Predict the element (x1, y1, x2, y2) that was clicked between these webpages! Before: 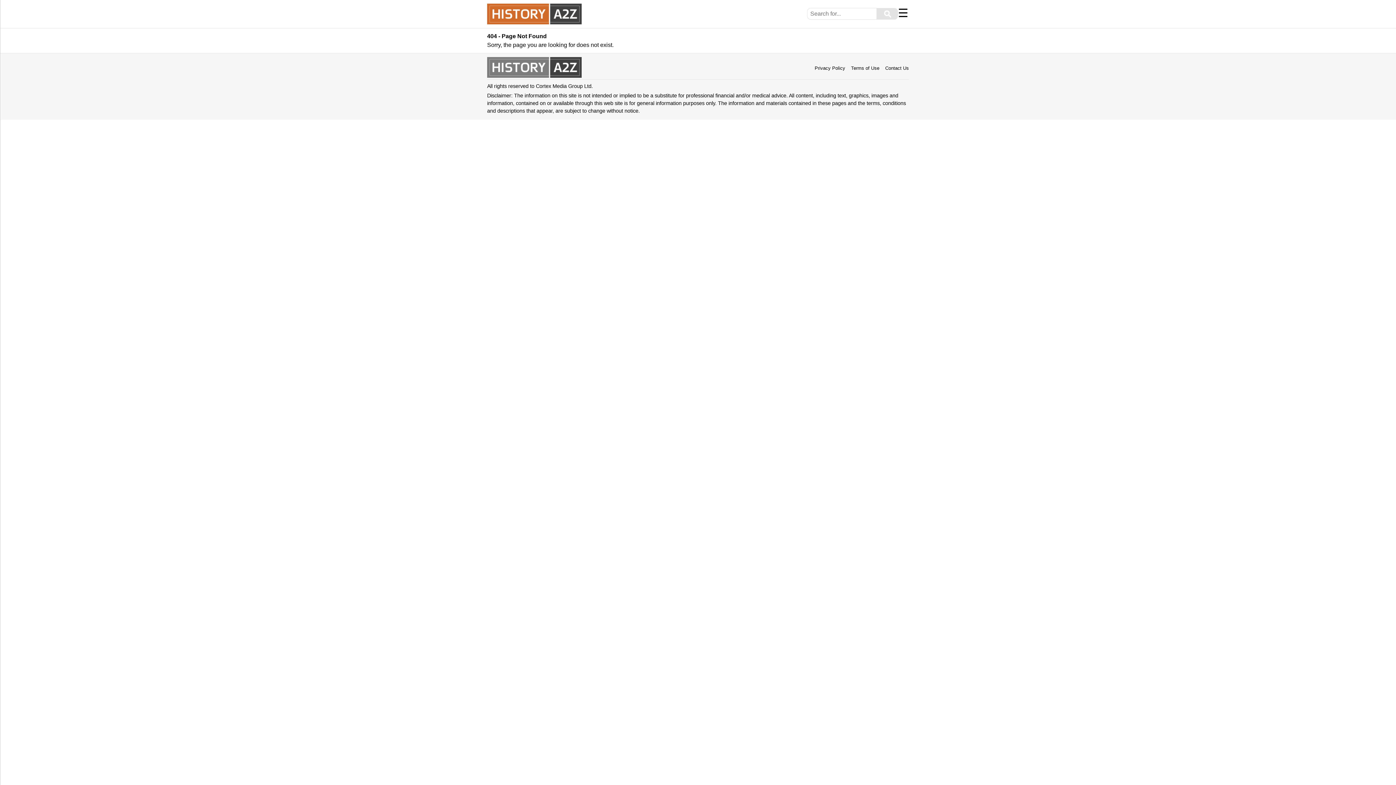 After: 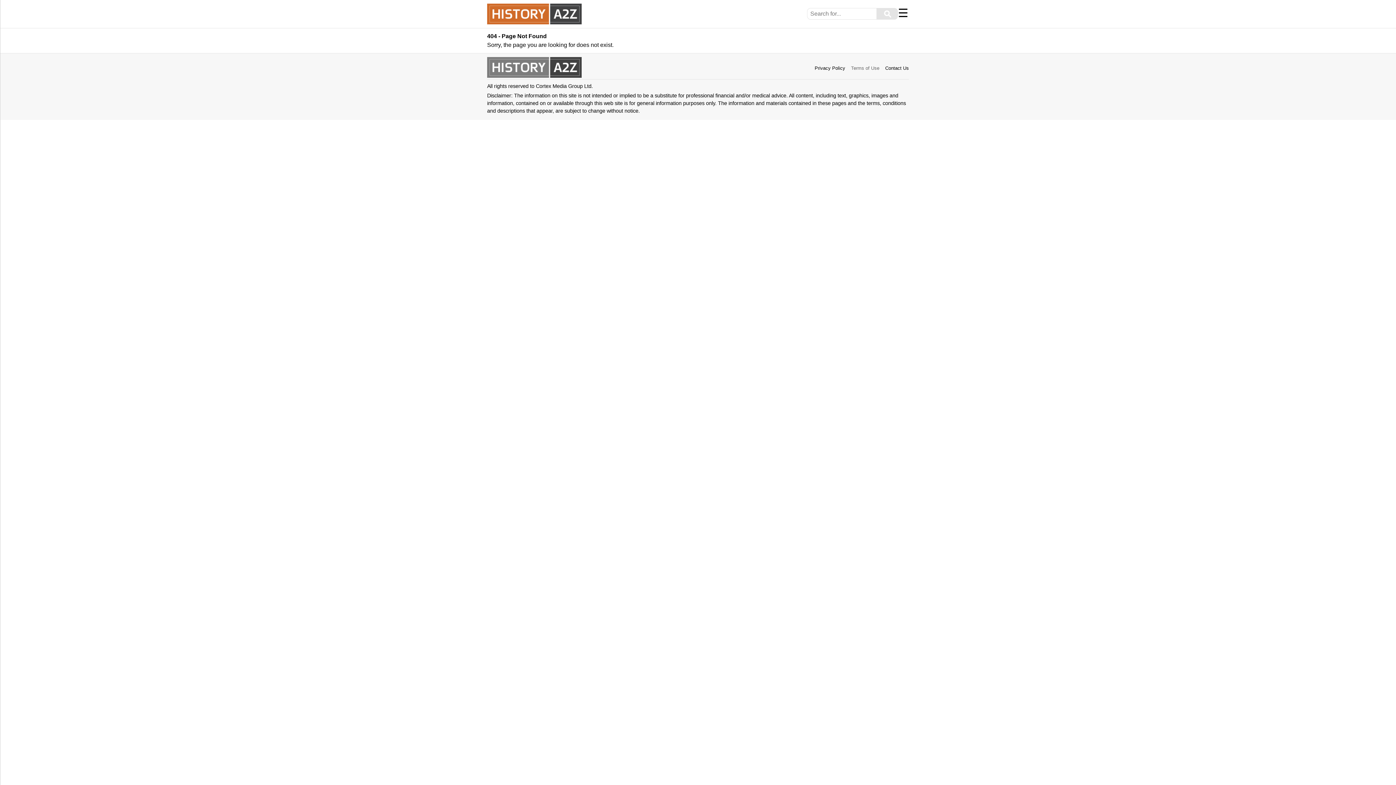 Action: label: Terms of Use bbox: (851, 65, 879, 70)